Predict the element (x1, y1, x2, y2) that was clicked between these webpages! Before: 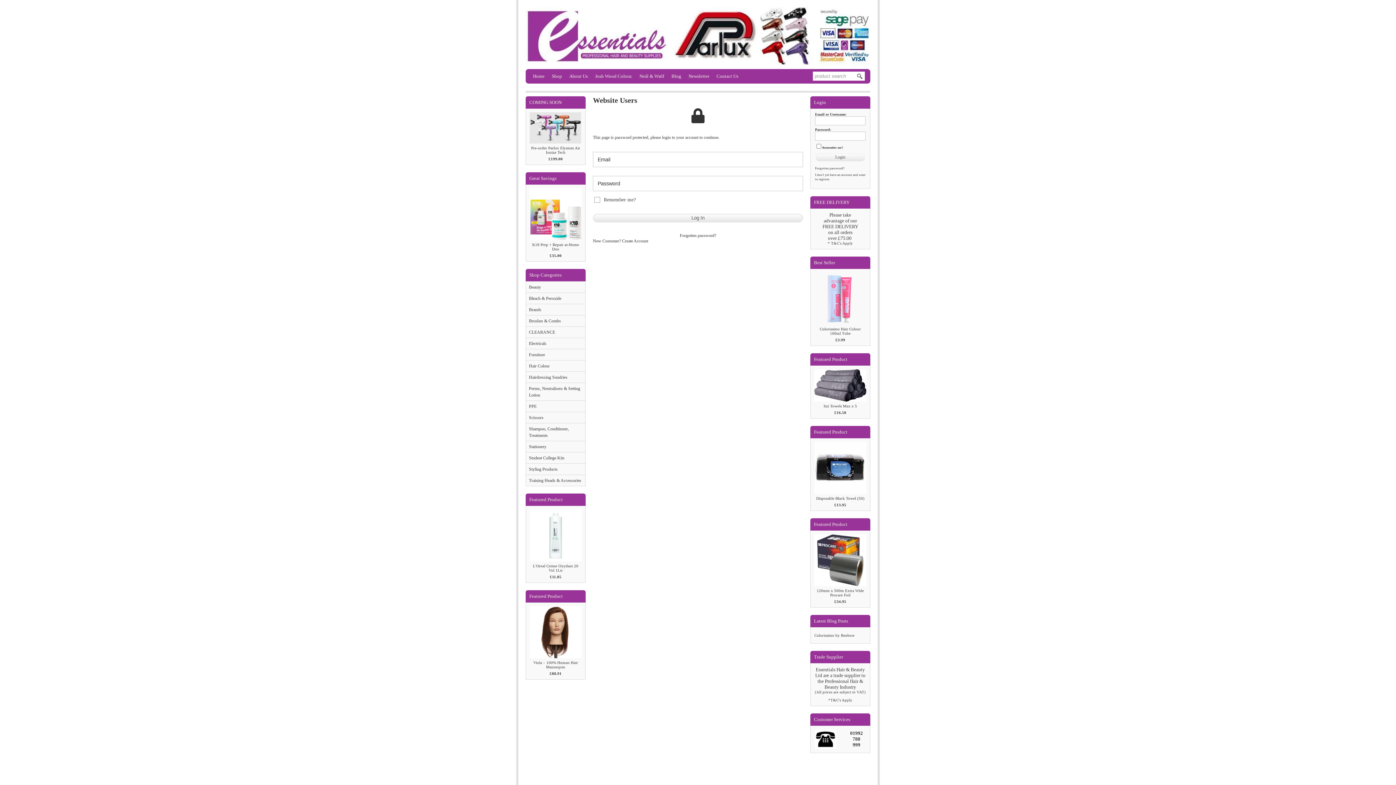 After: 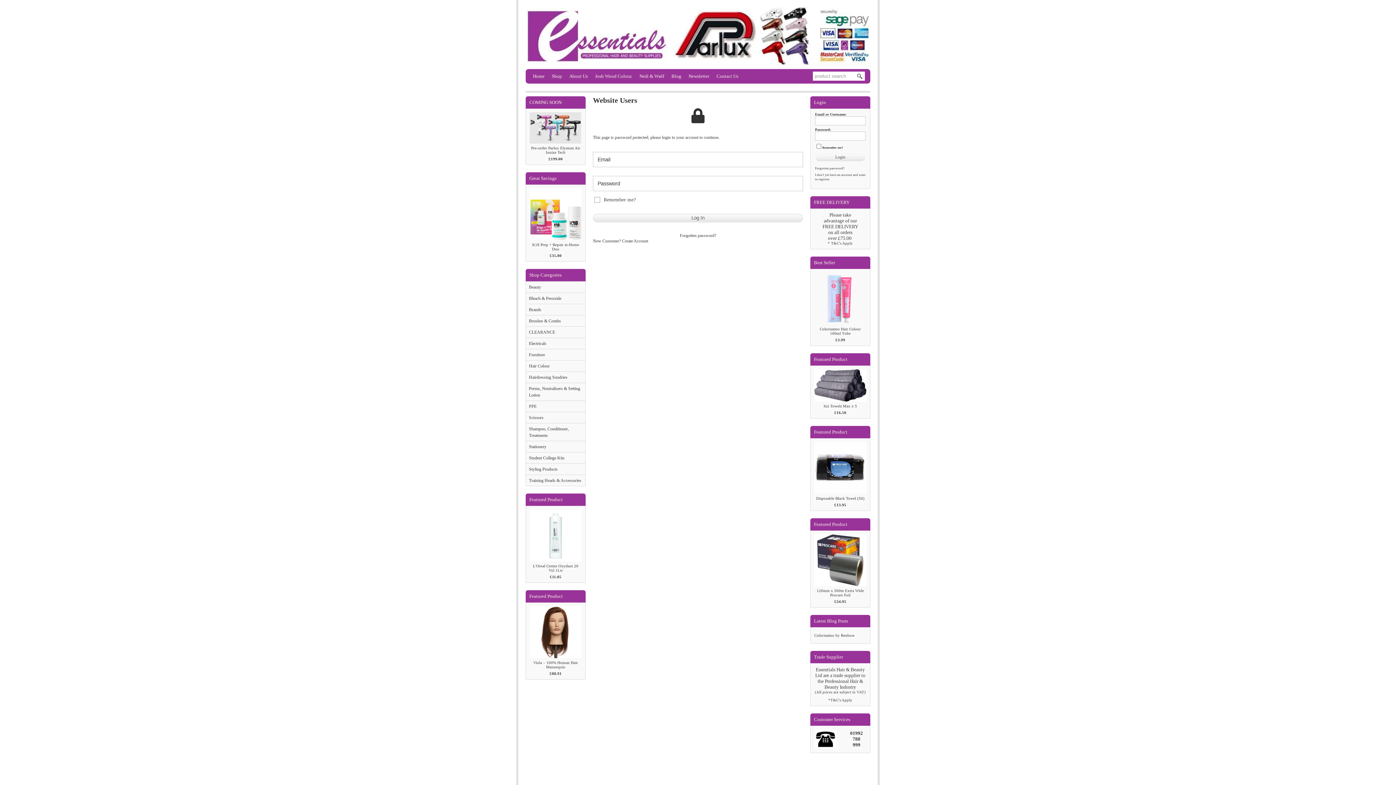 Action: bbox: (814, 442, 866, 507) label: Disposable Black Towel (50)
£13.95